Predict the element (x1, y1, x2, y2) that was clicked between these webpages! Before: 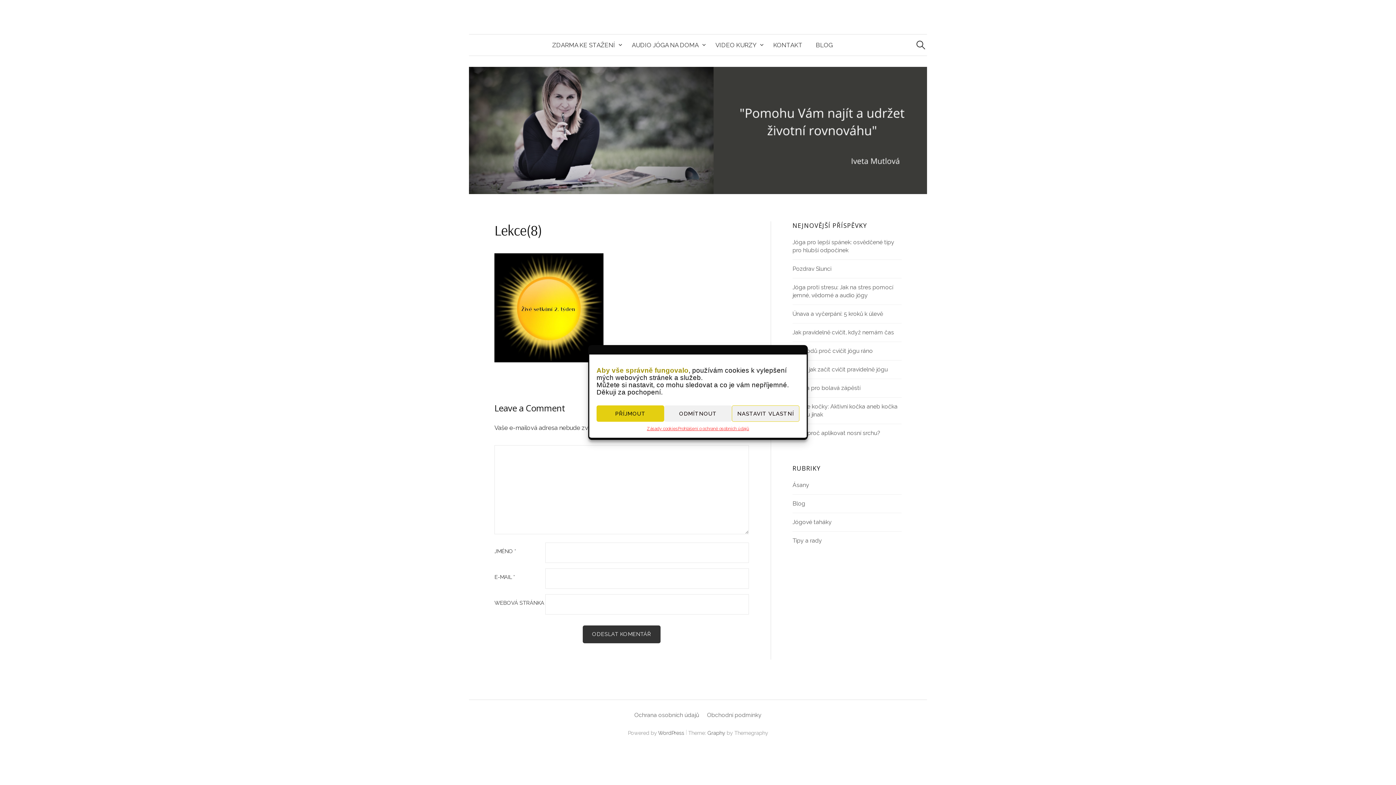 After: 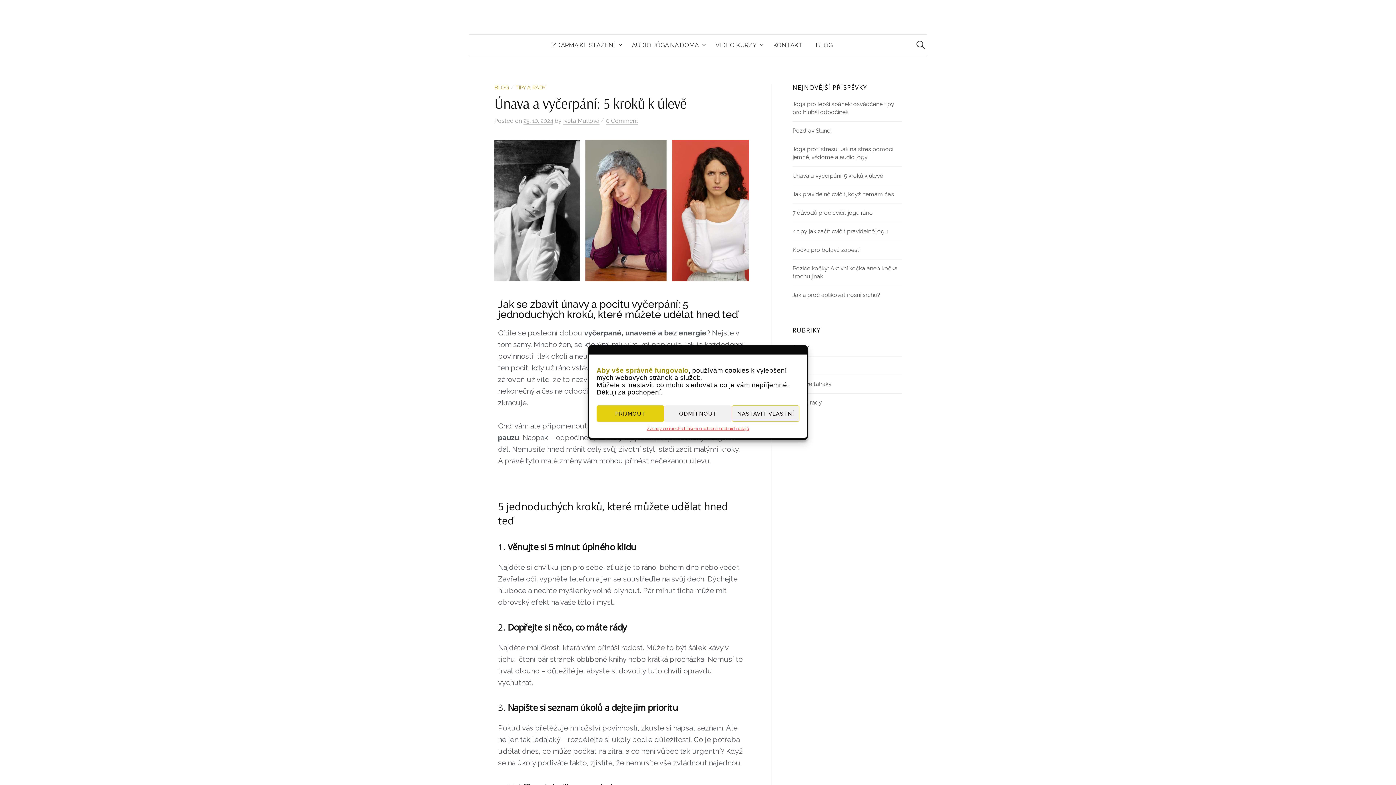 Action: label: Únava a vyčerpání: 5 kroků k úlevě bbox: (792, 310, 883, 317)